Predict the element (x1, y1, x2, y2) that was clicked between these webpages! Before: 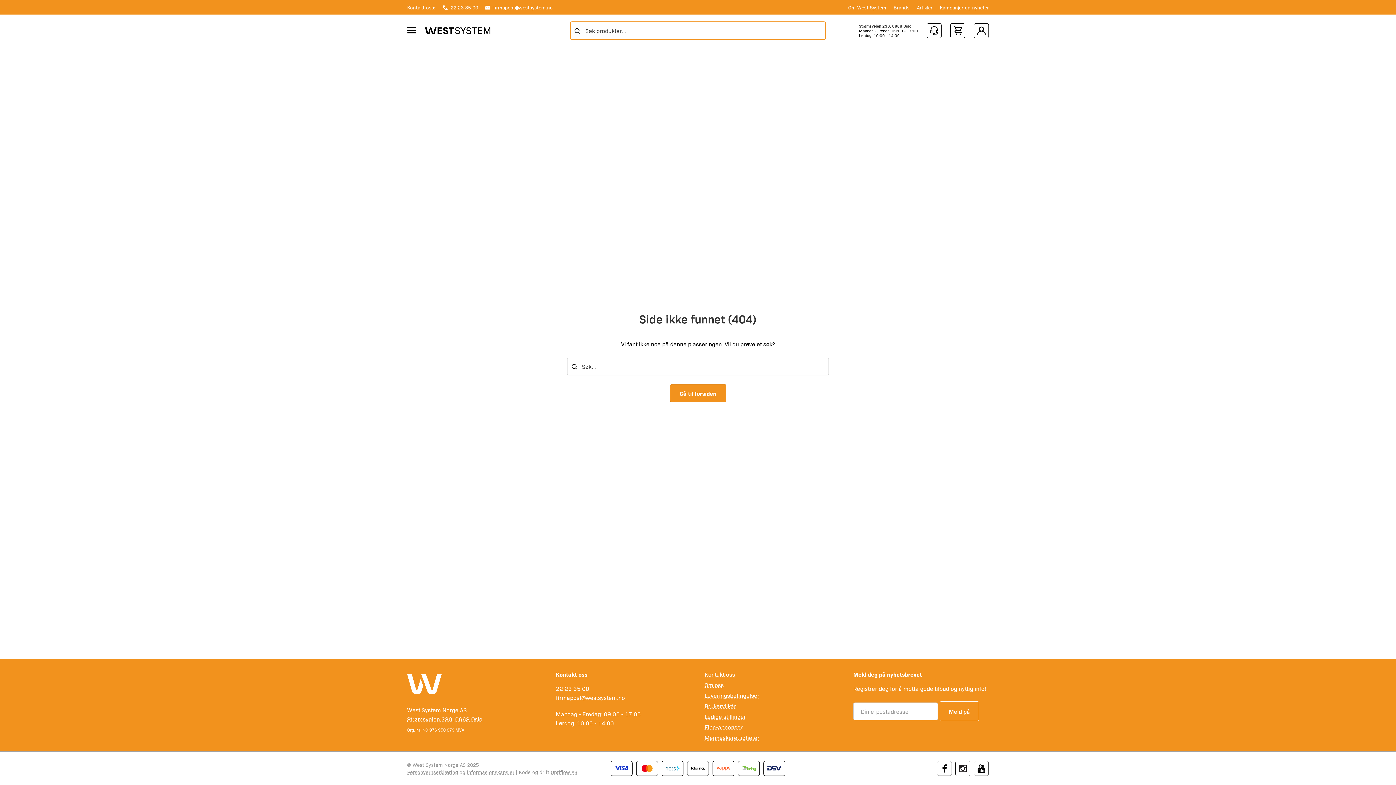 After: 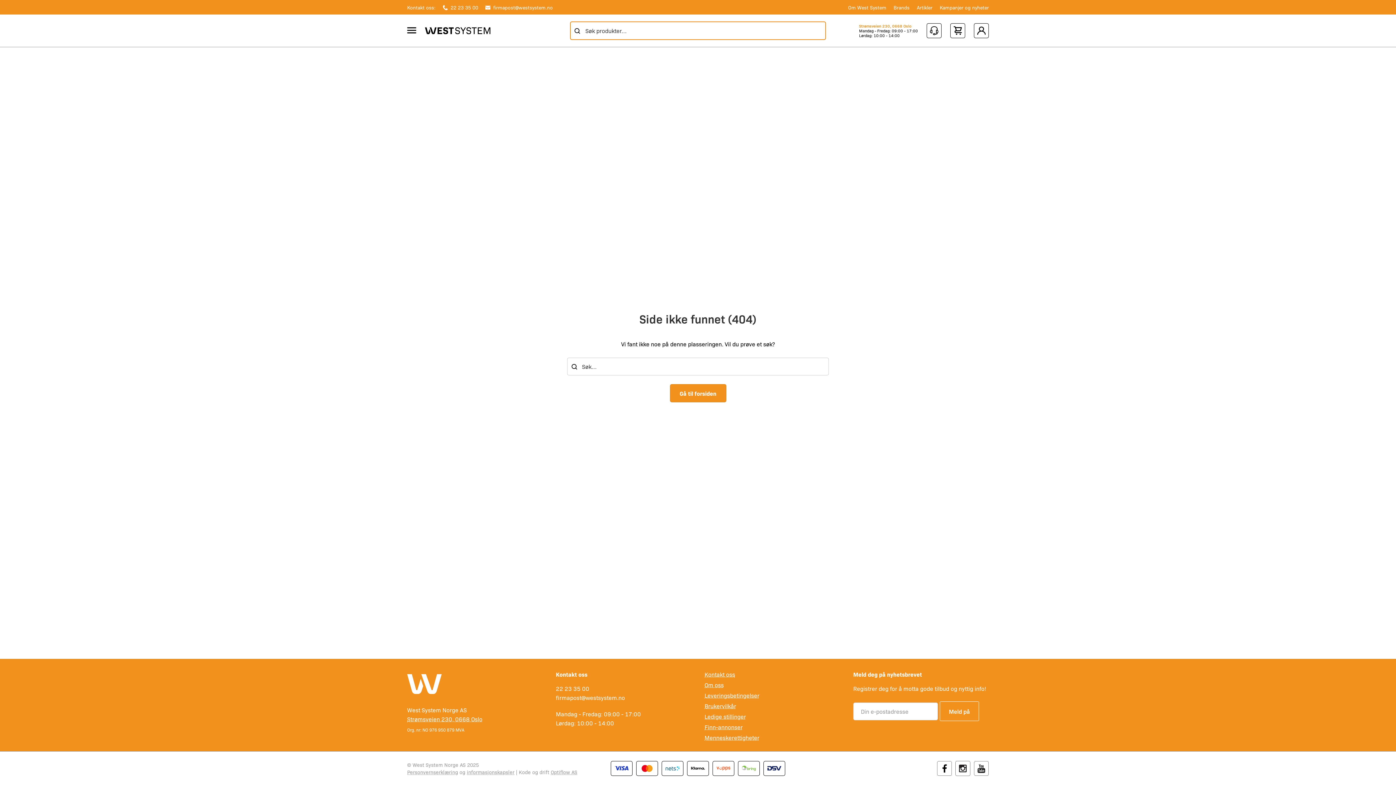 Action: bbox: (859, 23, 911, 28) label: Strømsveien 230, 0668 Oslo